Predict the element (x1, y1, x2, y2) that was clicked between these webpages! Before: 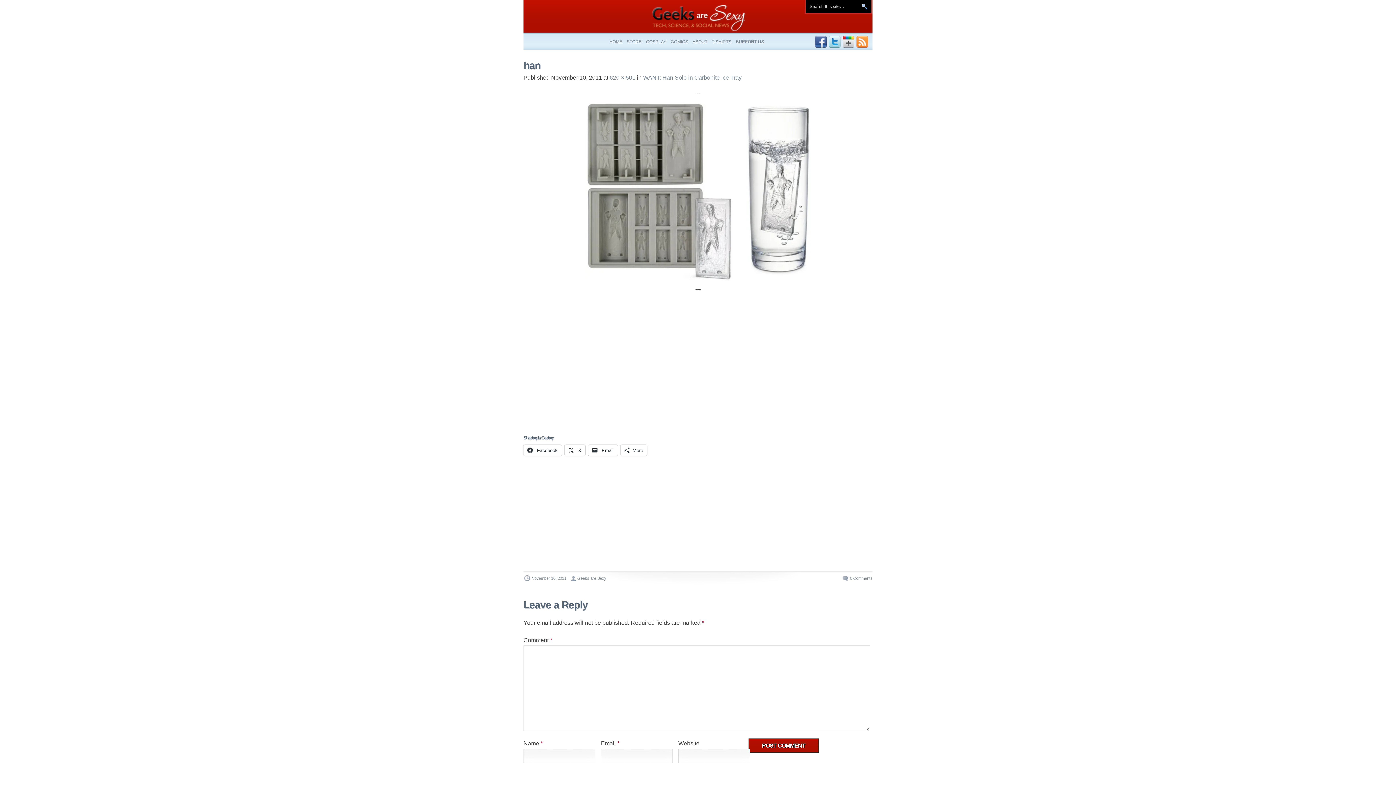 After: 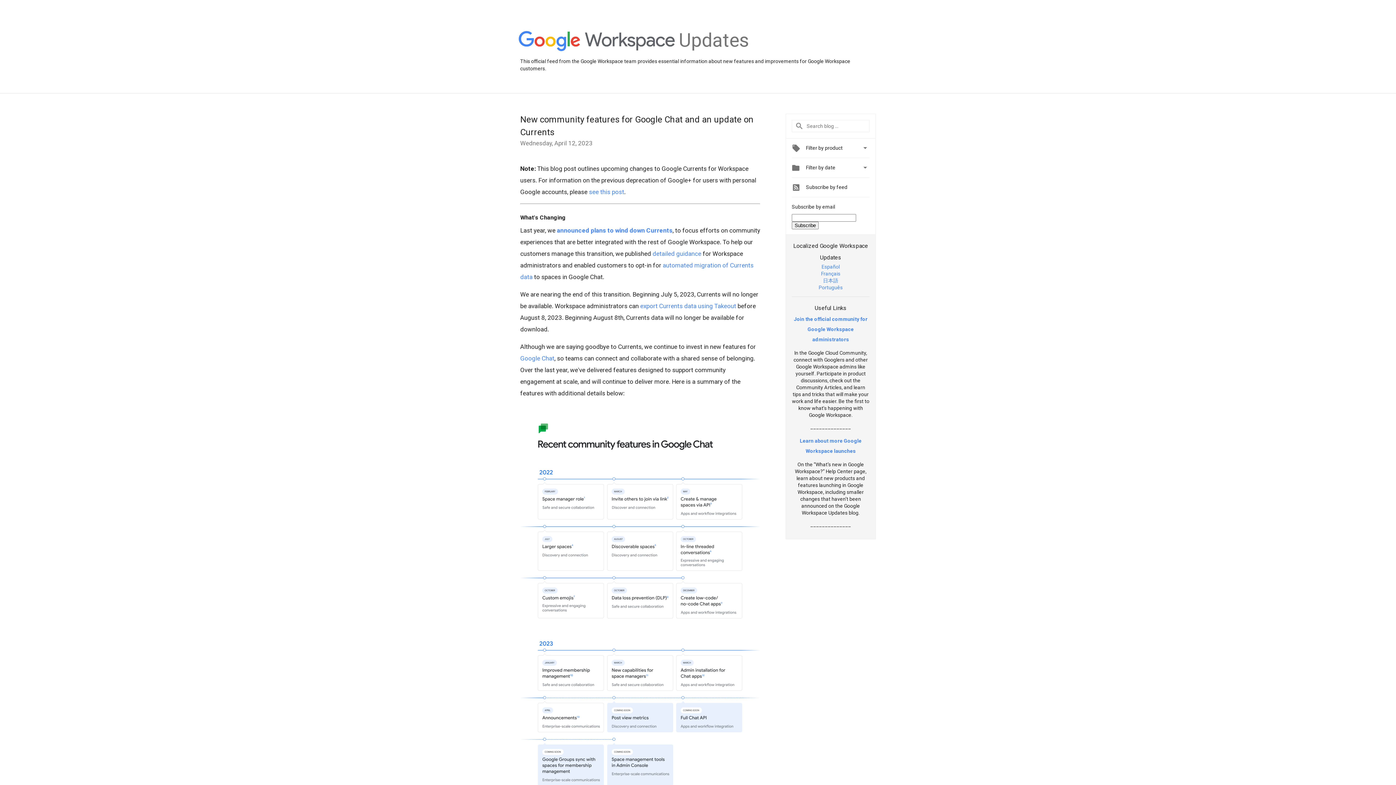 Action: bbox: (842, 42, 854, 48)